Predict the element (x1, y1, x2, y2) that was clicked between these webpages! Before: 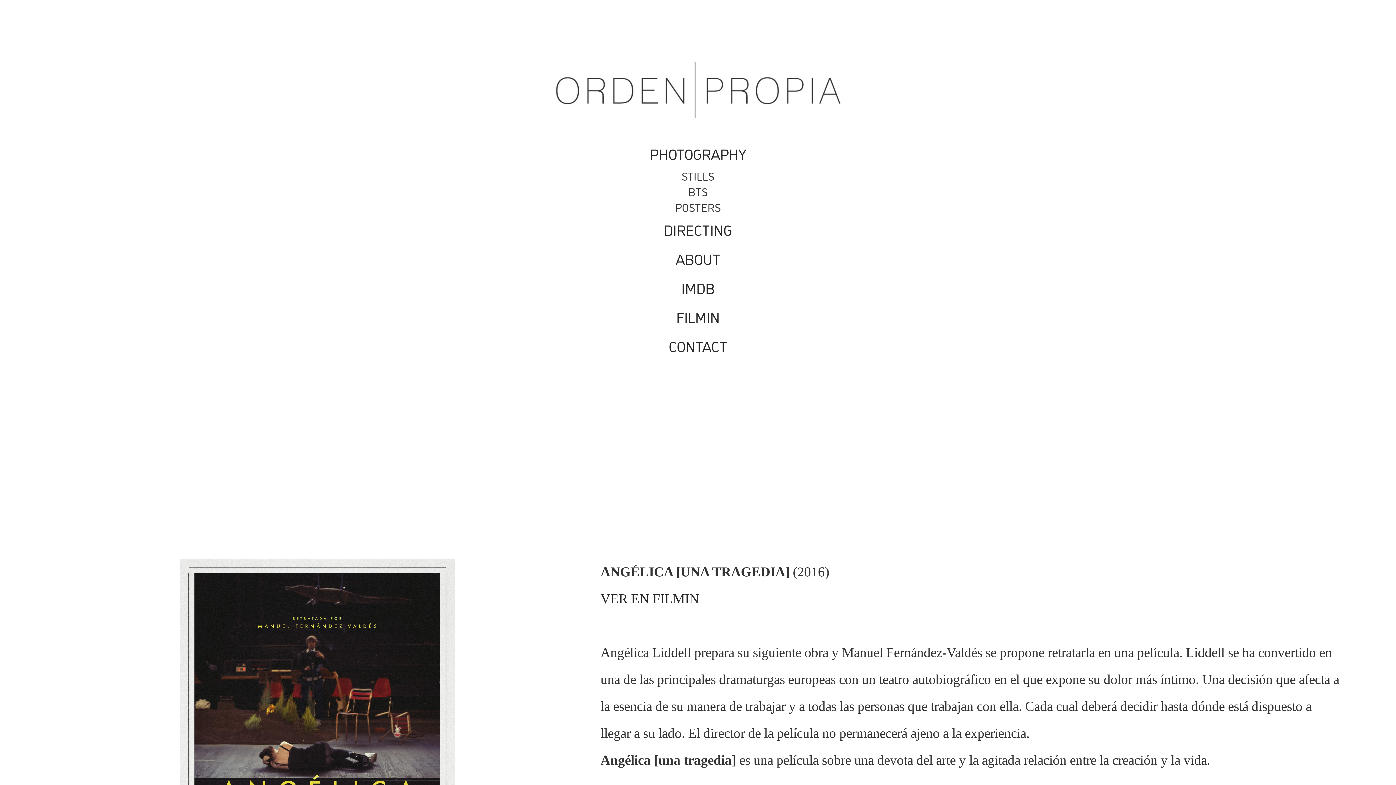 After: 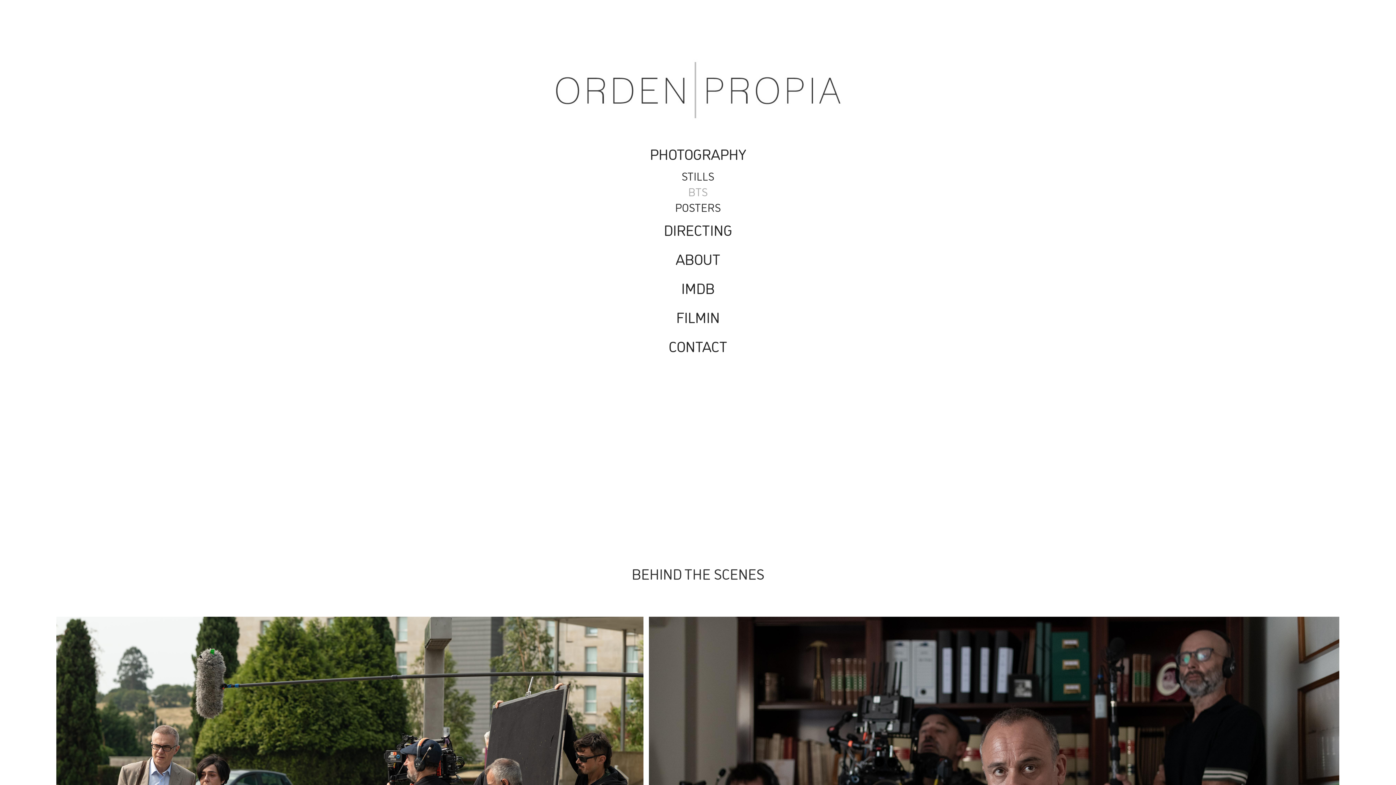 Action: bbox: (688, 183, 708, 200) label: BTS